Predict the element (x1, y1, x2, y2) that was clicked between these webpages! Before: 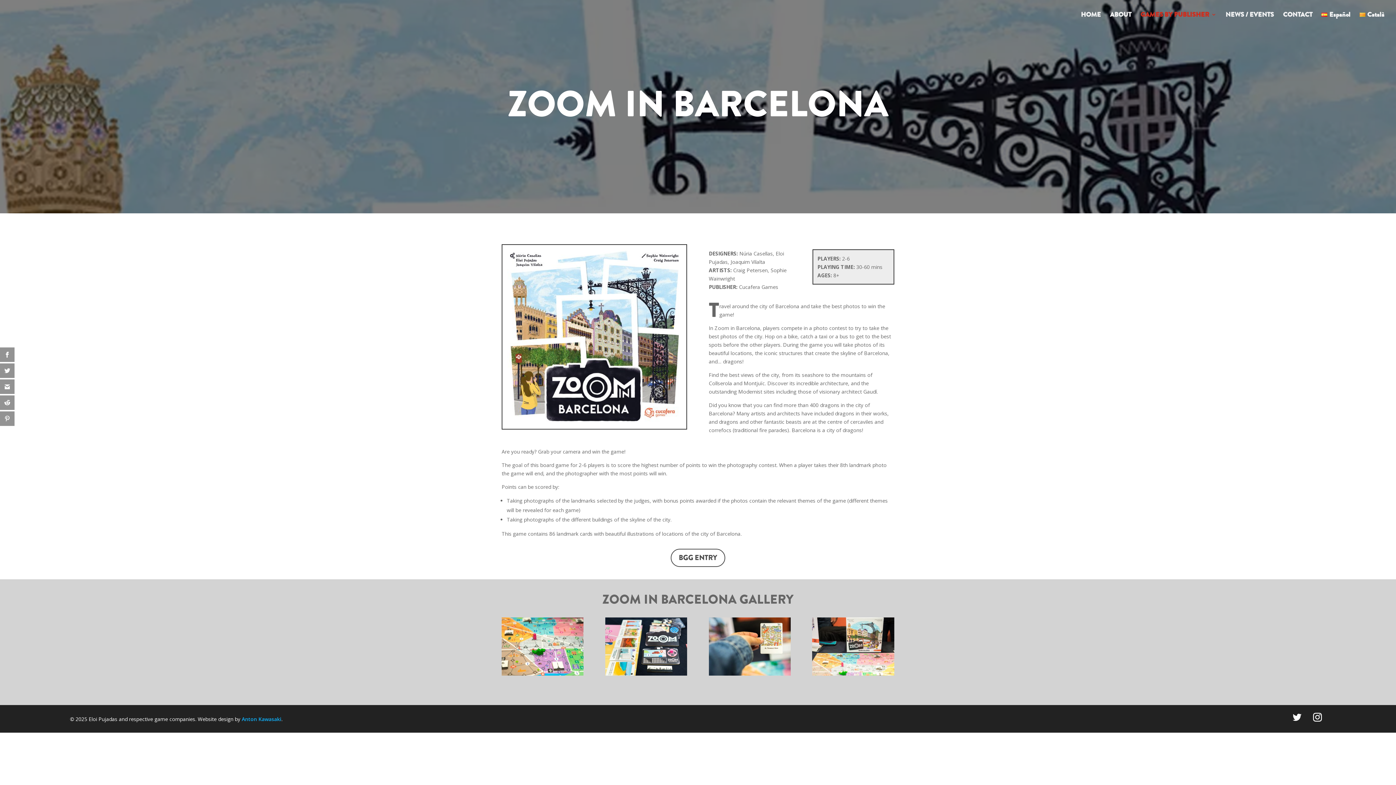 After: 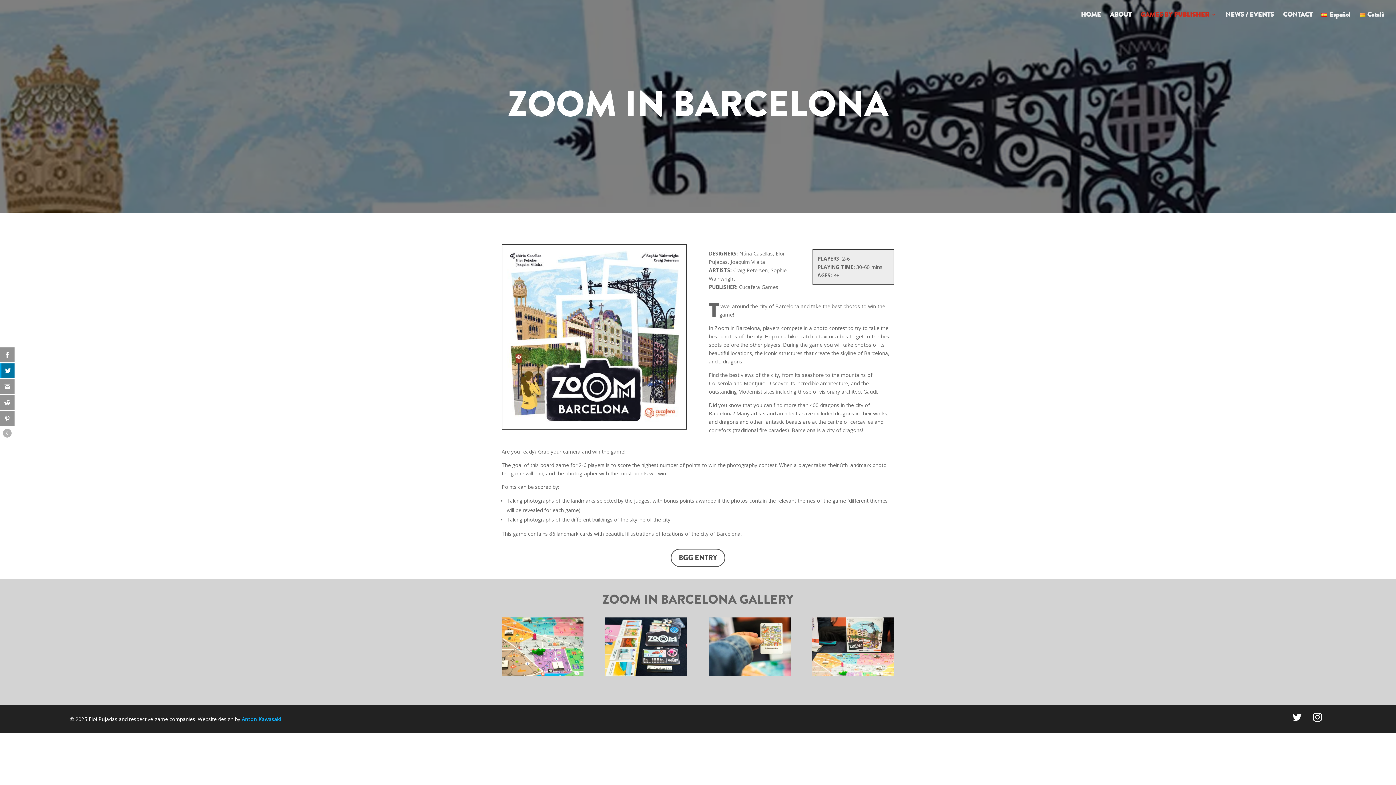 Action: bbox: (0, 363, 14, 378)